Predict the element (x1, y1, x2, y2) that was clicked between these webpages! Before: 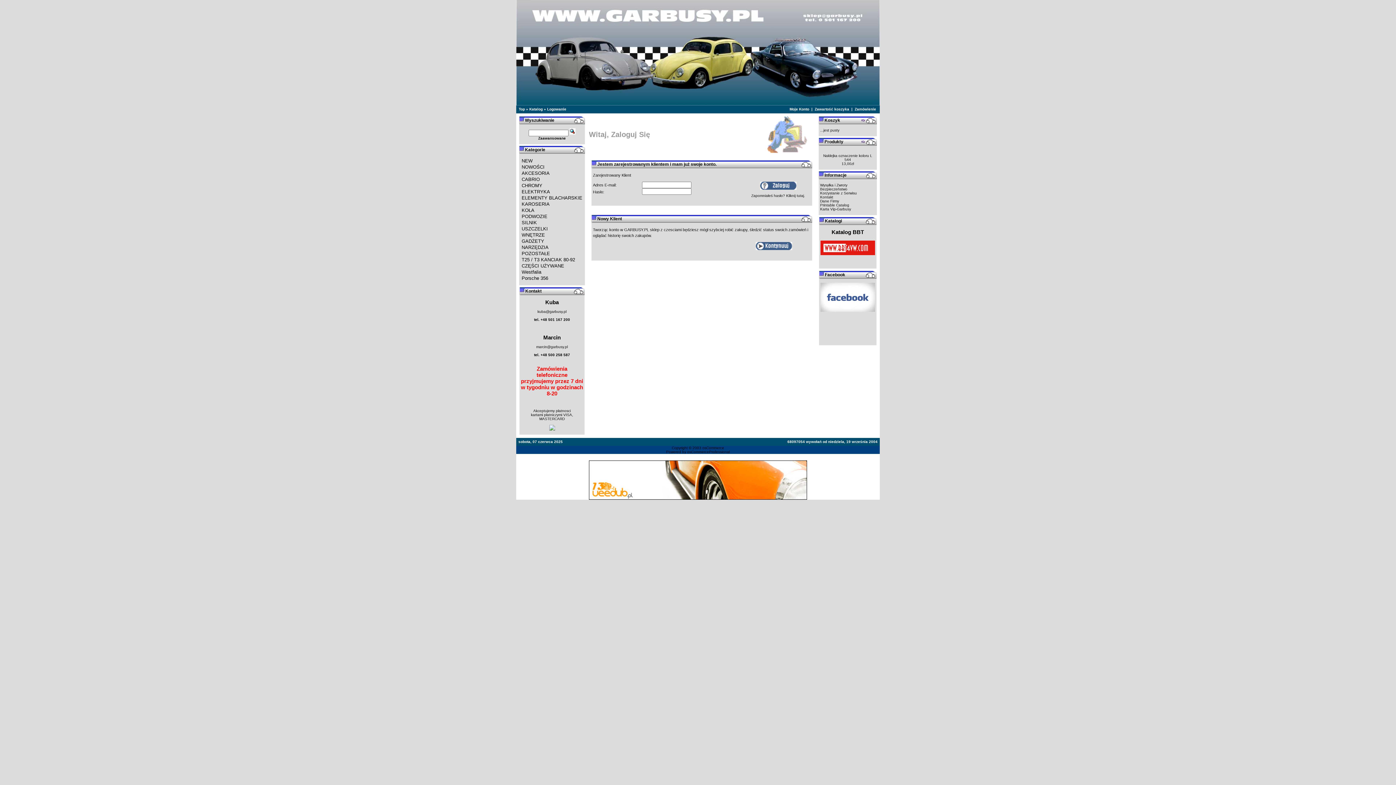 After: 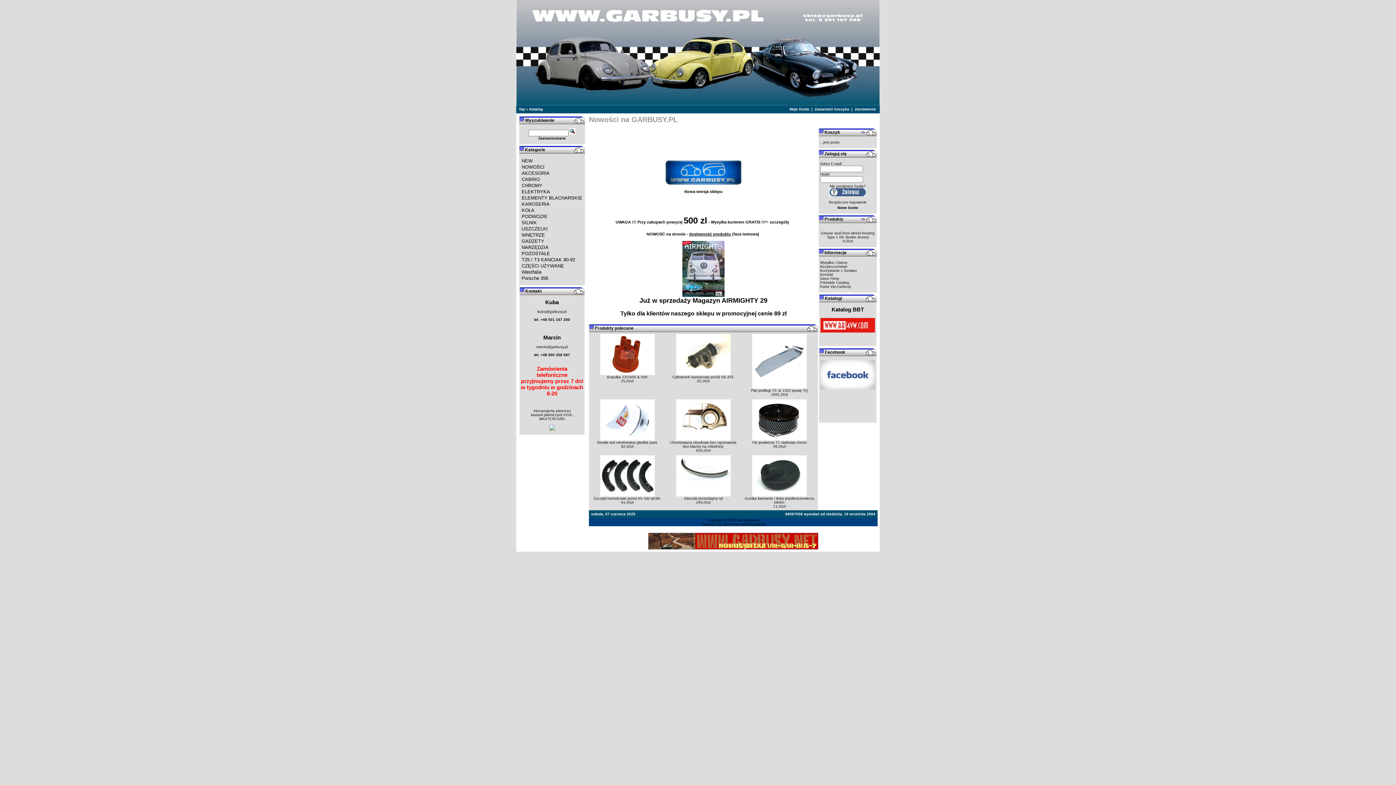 Action: bbox: (529, 107, 542, 111) label: Katalog